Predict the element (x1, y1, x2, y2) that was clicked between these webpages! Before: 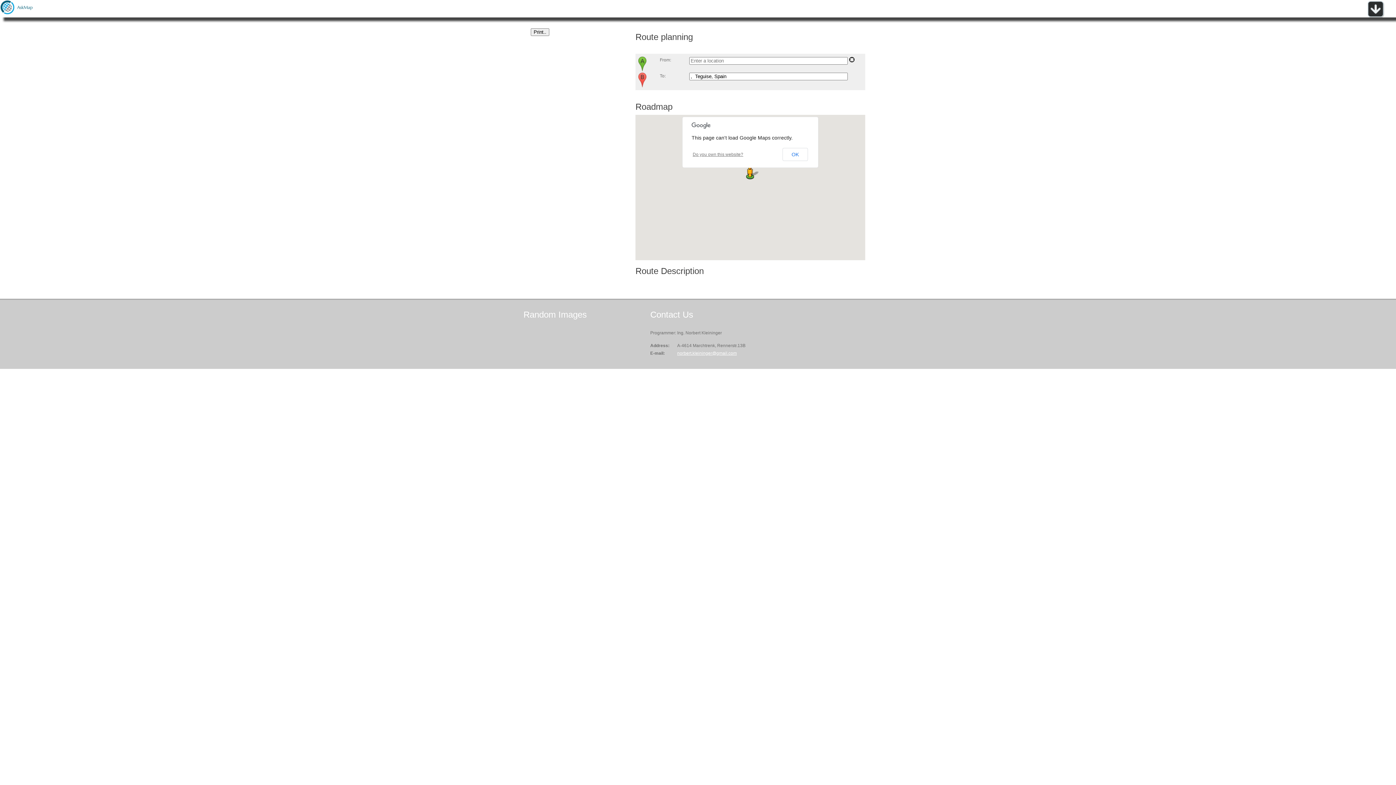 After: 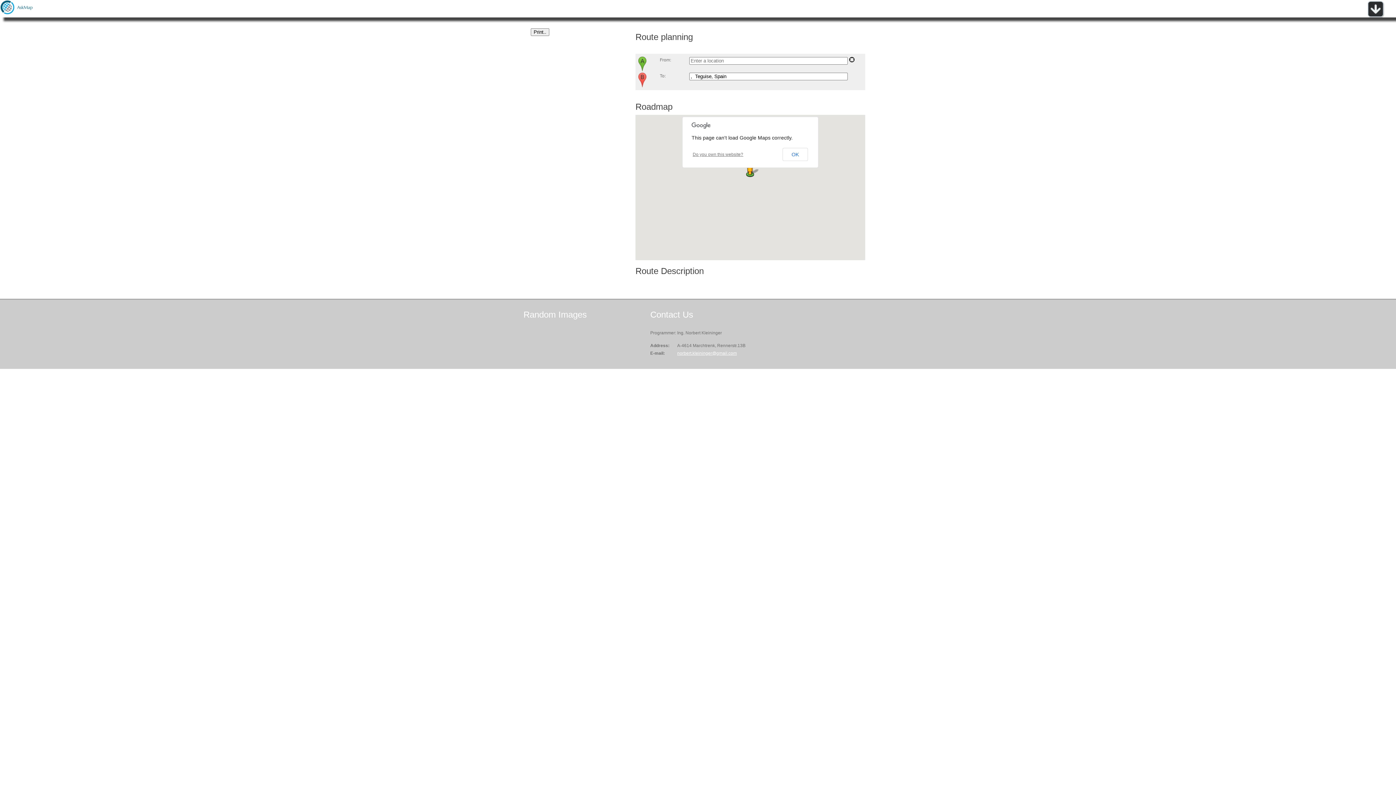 Action: bbox: (849, 58, 855, 63)